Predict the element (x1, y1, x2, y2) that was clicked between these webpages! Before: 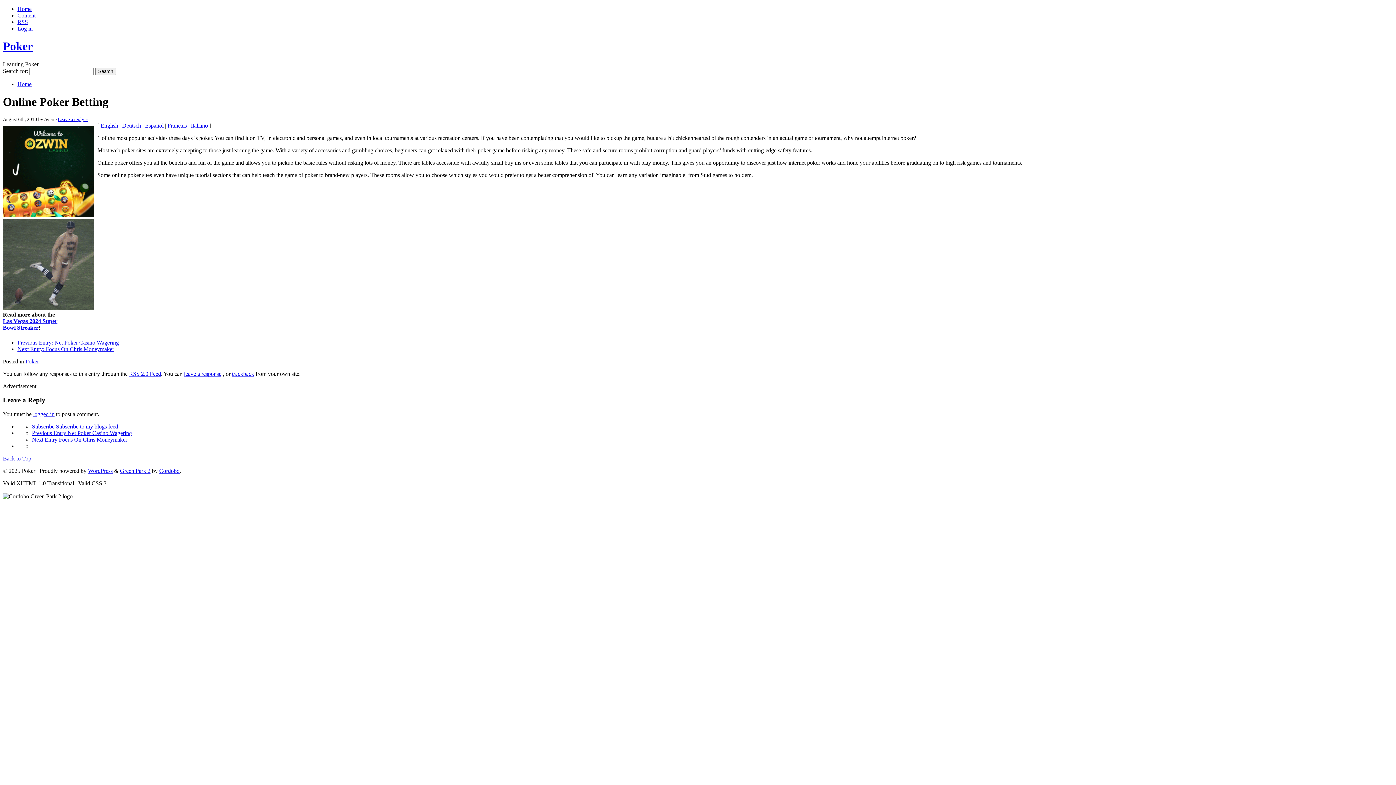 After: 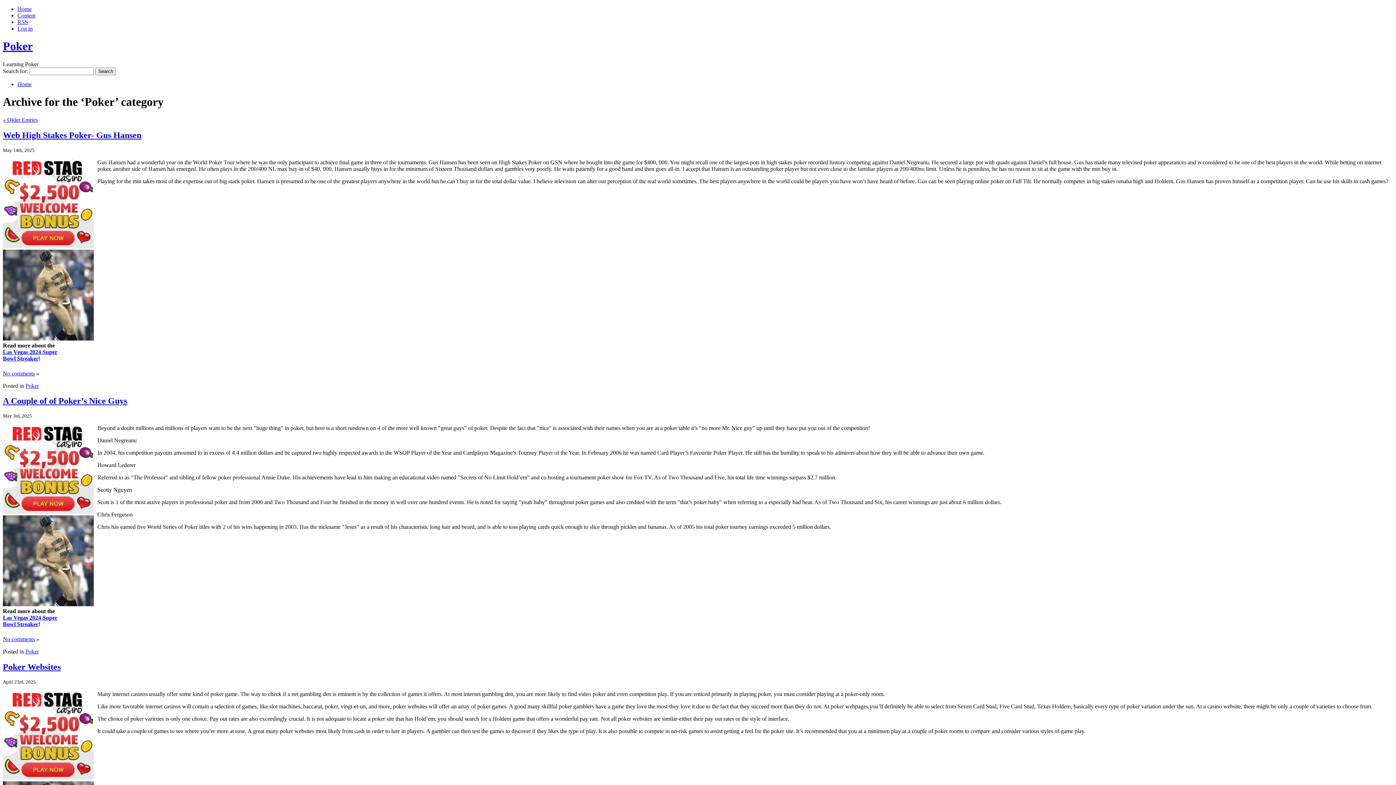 Action: bbox: (25, 358, 38, 364) label: Poker